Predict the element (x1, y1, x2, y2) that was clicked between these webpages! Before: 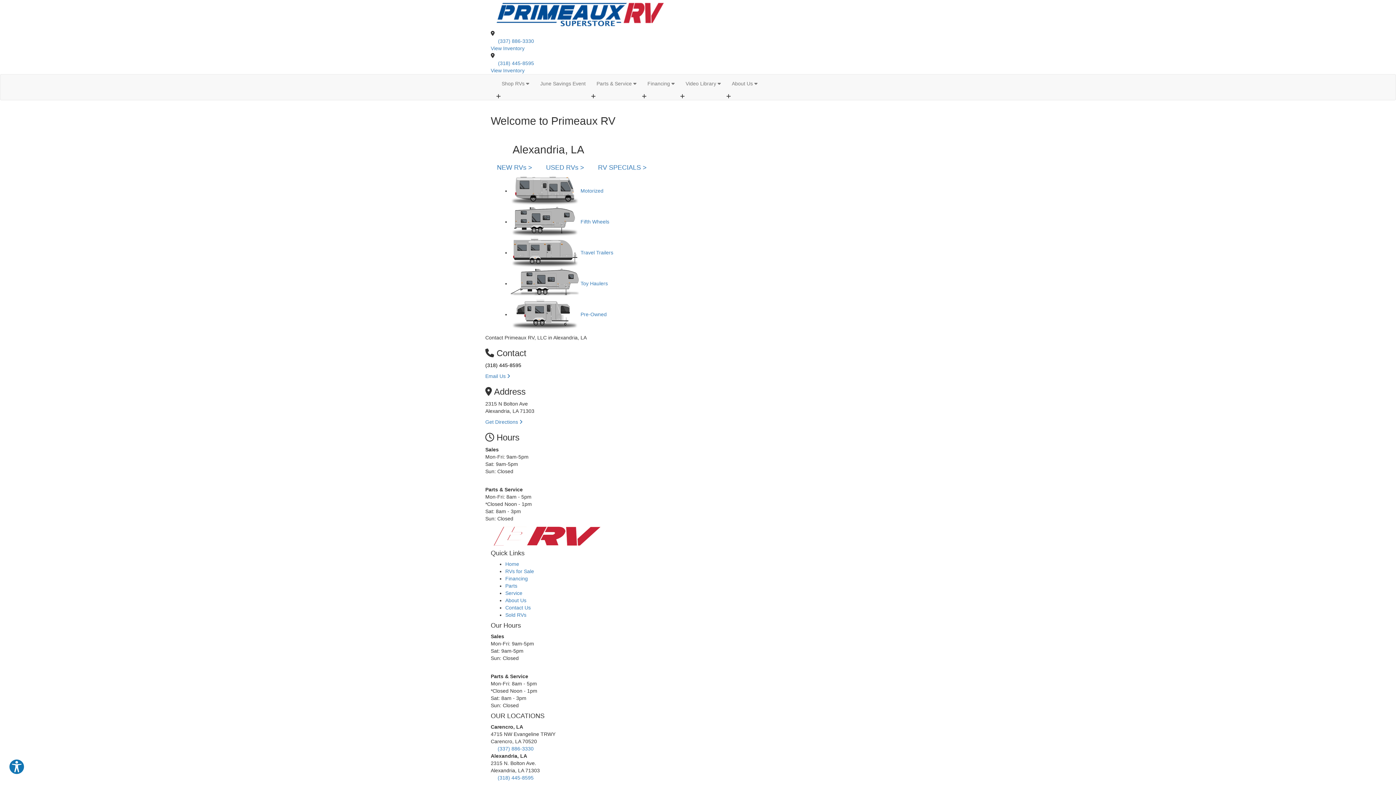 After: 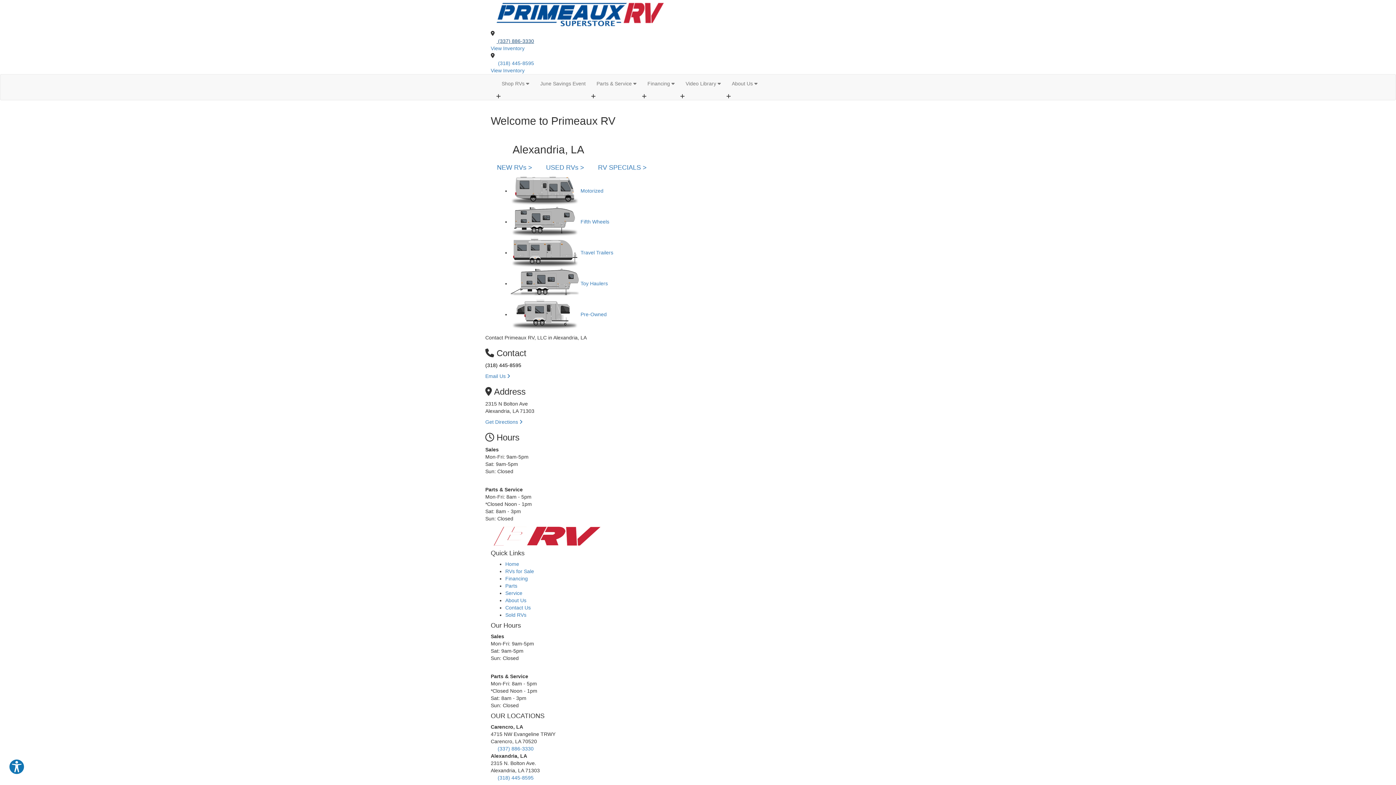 Action: bbox: (490, 38, 534, 44) label:  (337) 886-3330